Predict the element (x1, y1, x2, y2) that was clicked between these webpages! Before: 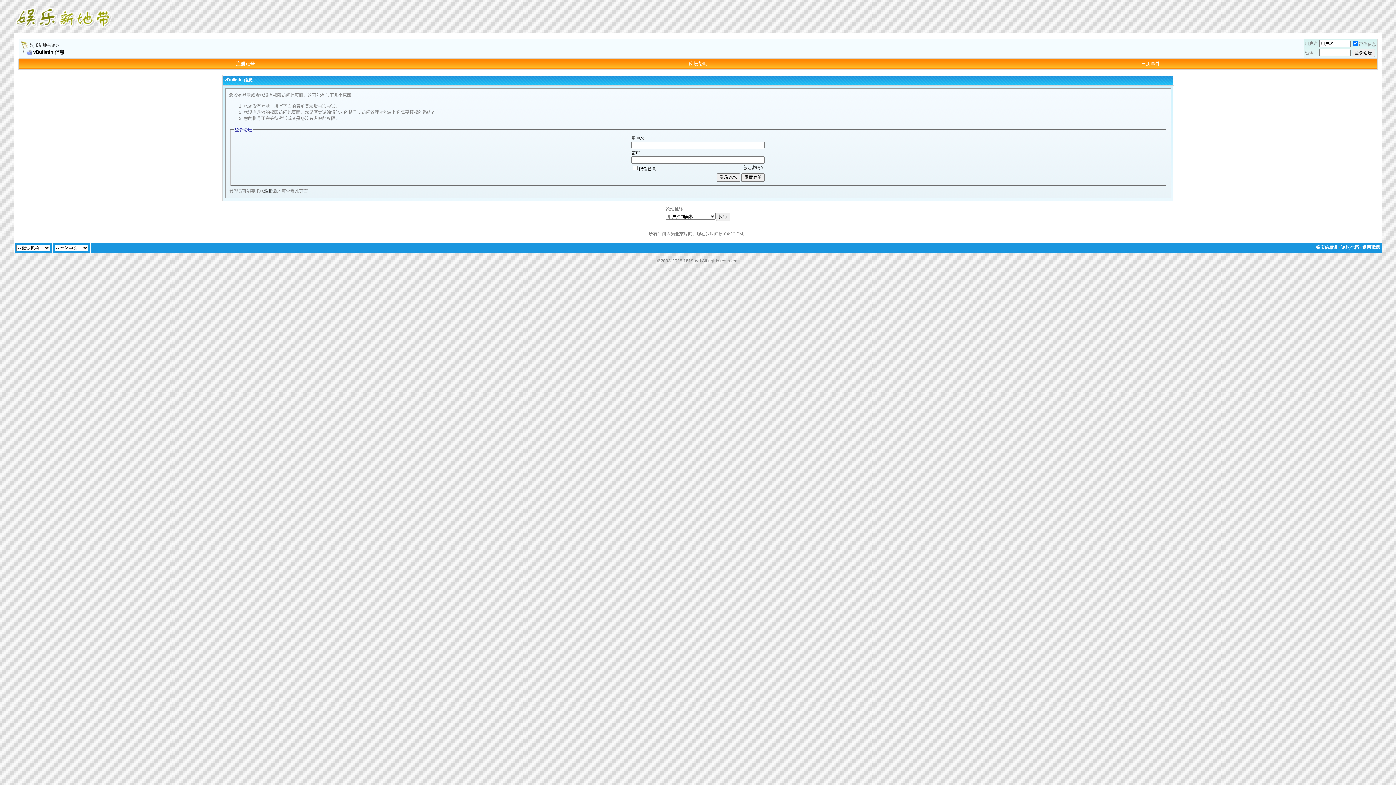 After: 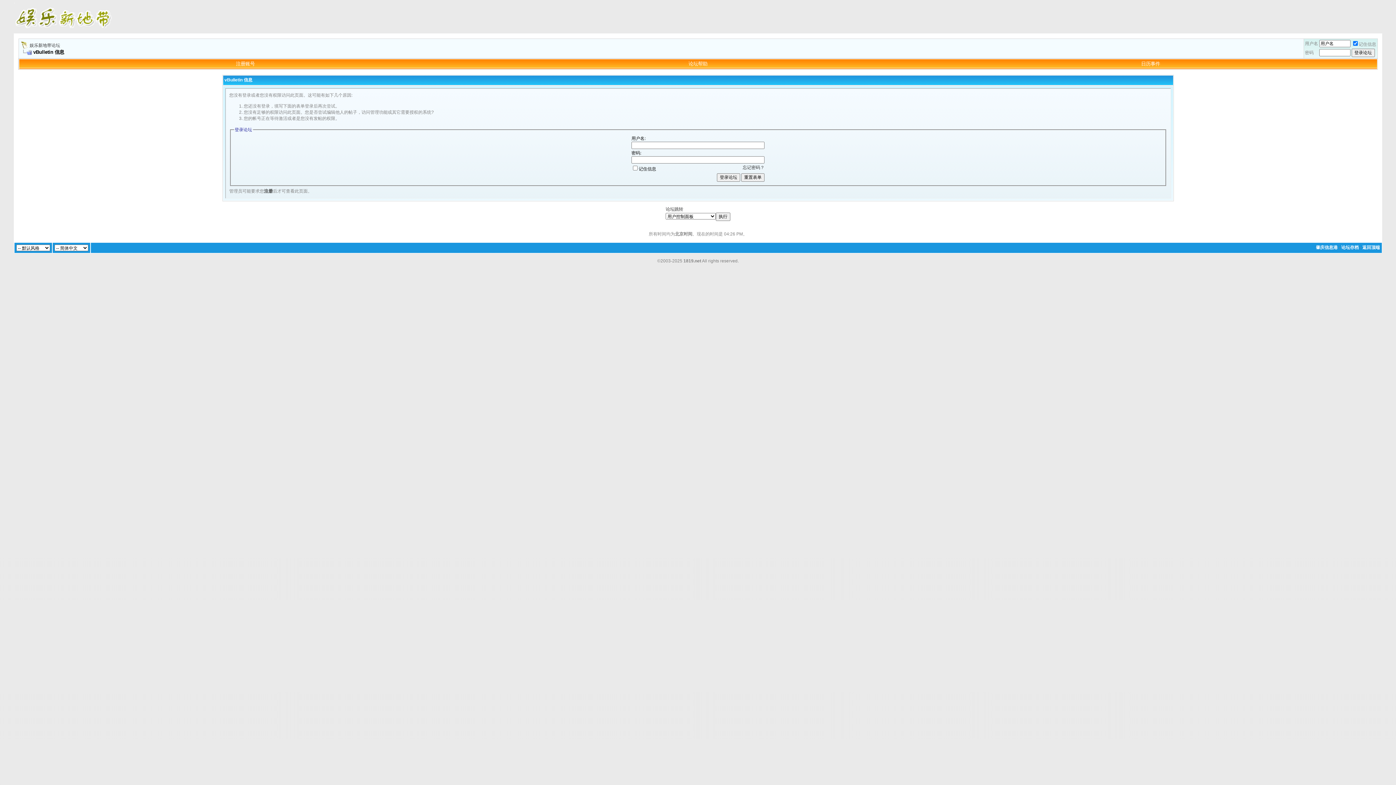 Action: label: 日历事件 bbox: (1141, 61, 1160, 66)